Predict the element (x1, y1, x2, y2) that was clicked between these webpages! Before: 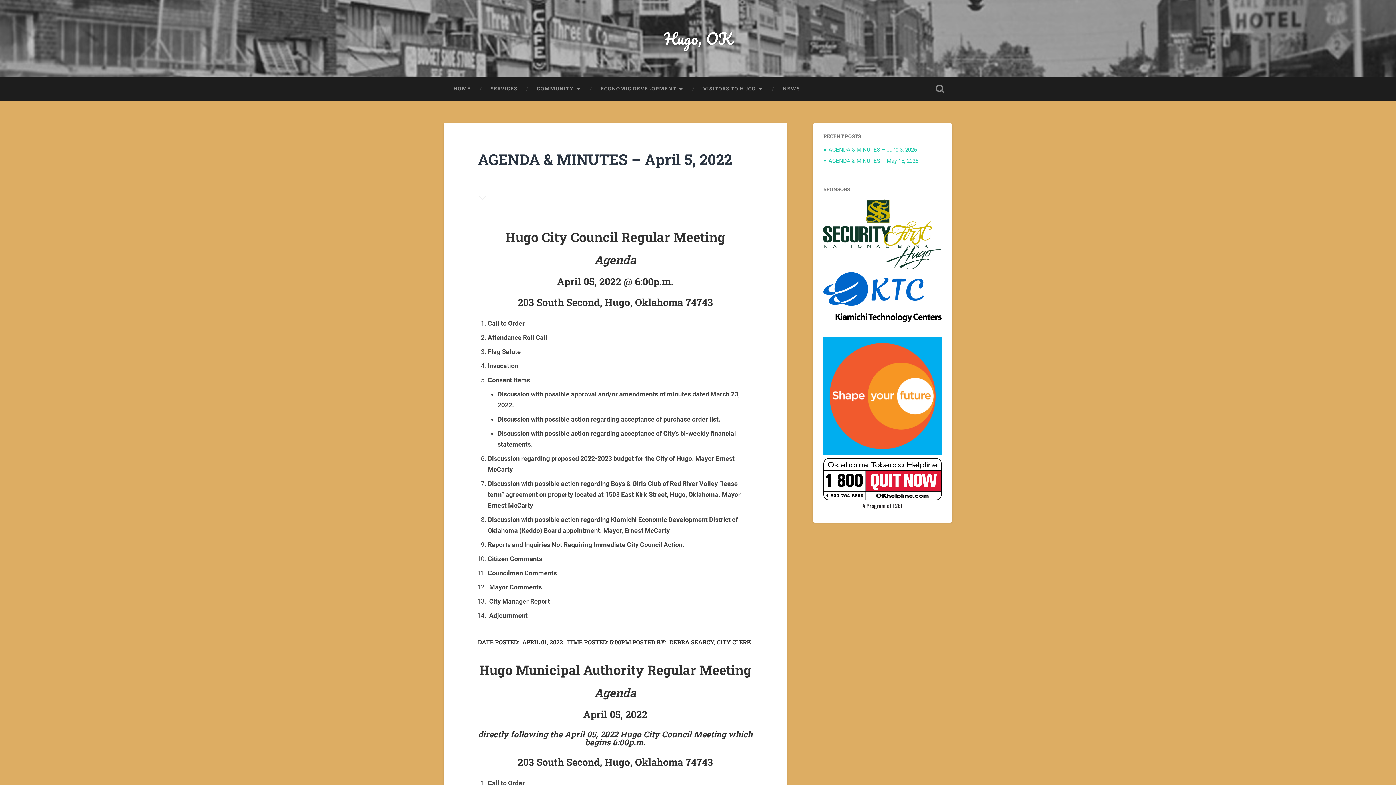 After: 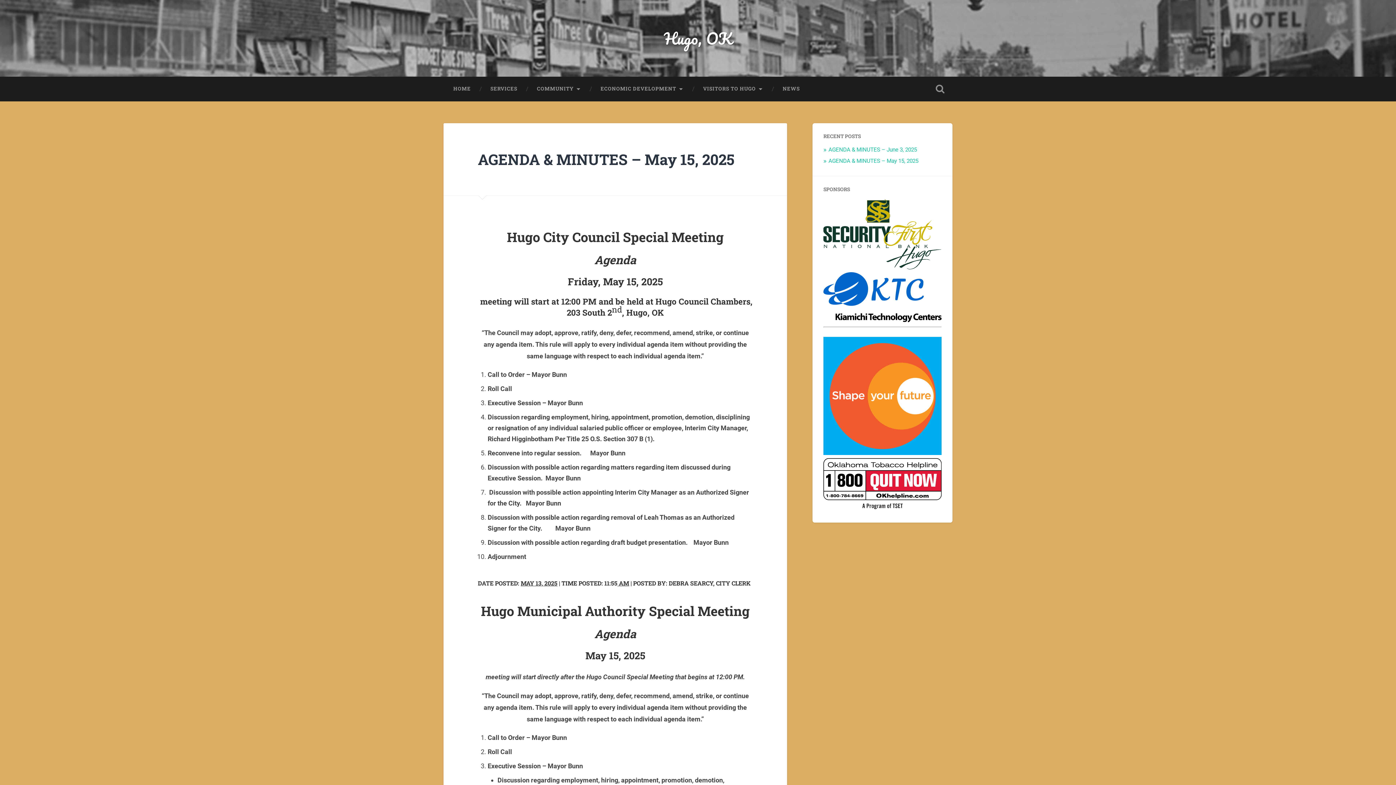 Action: bbox: (828, 157, 918, 164) label: AGENDA & MINUTES – May 15, 2025